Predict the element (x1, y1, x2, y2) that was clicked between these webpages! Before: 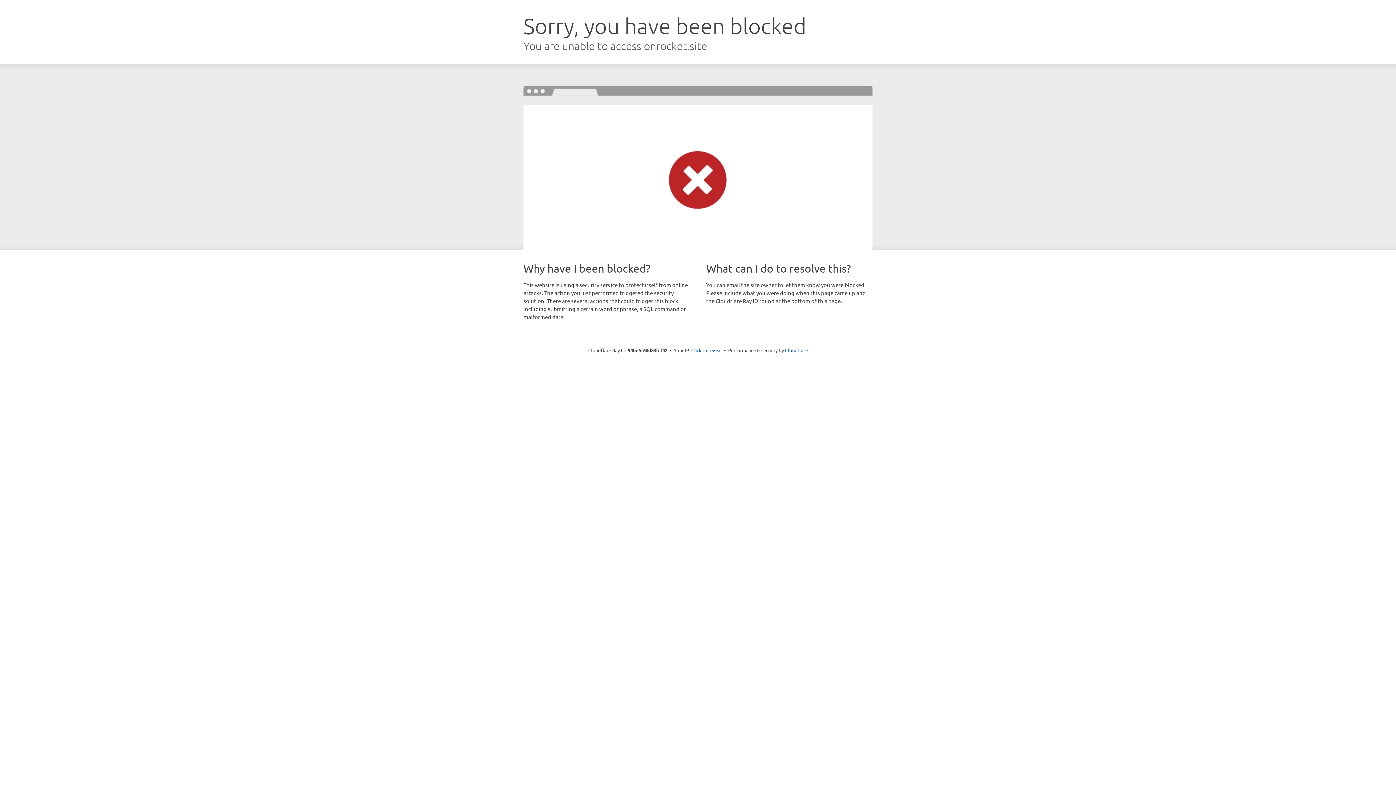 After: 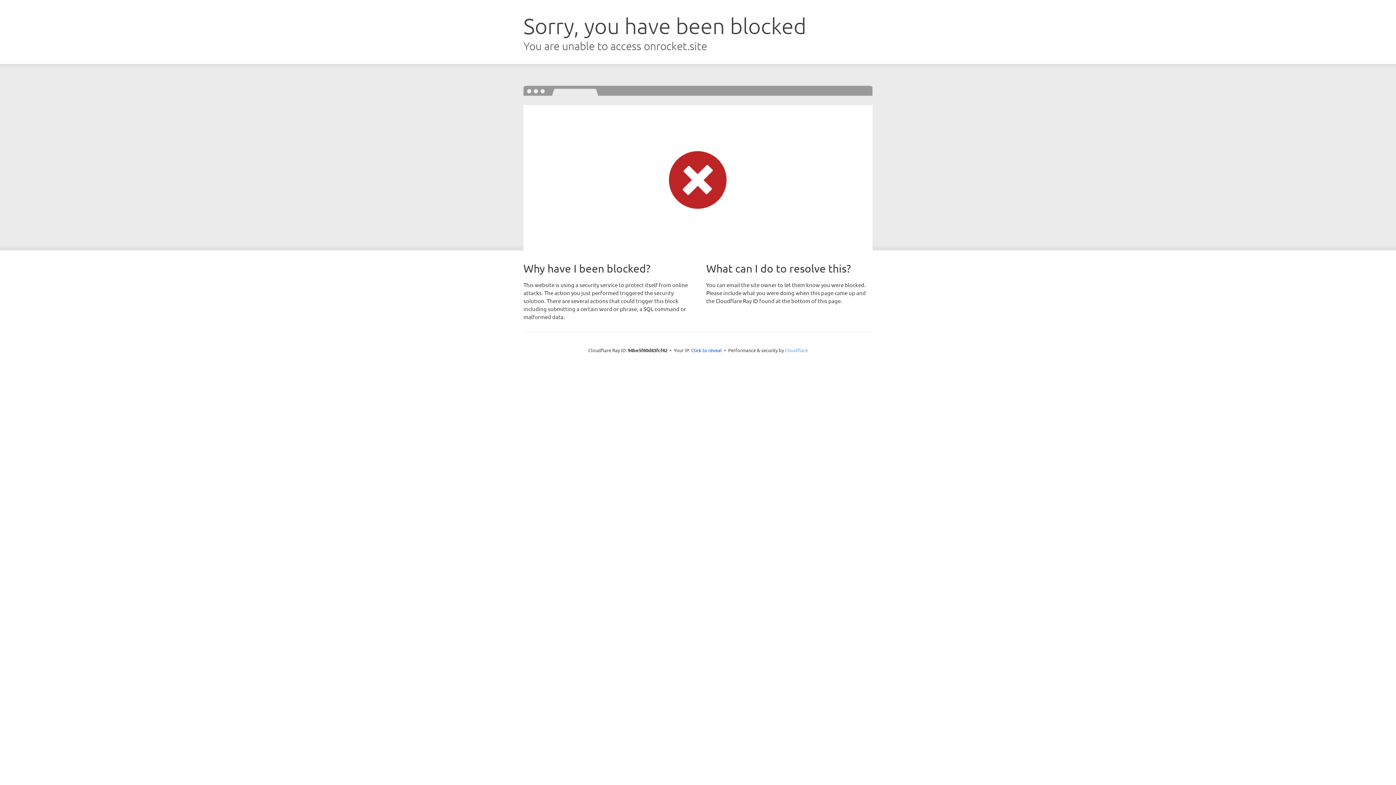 Action: label: Cloudflare bbox: (785, 347, 808, 353)